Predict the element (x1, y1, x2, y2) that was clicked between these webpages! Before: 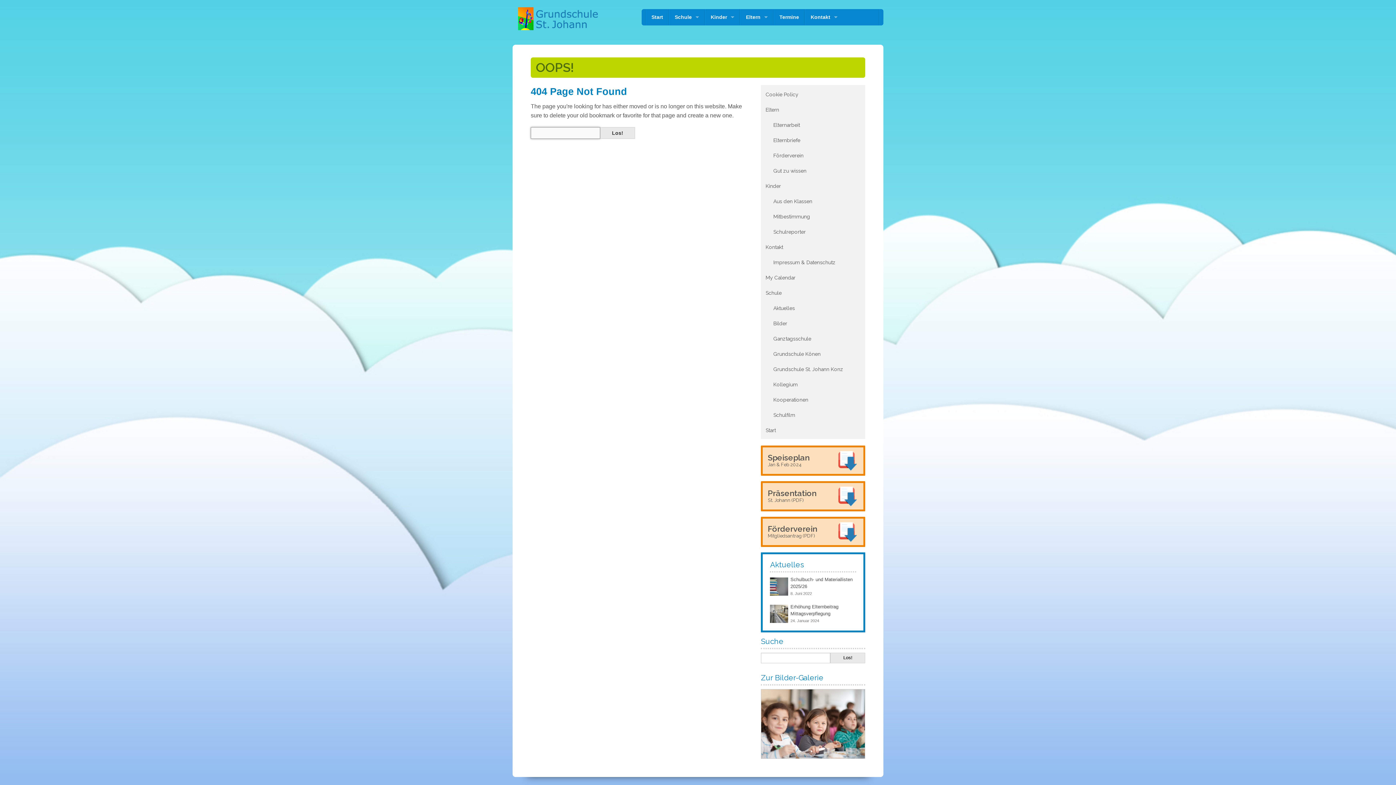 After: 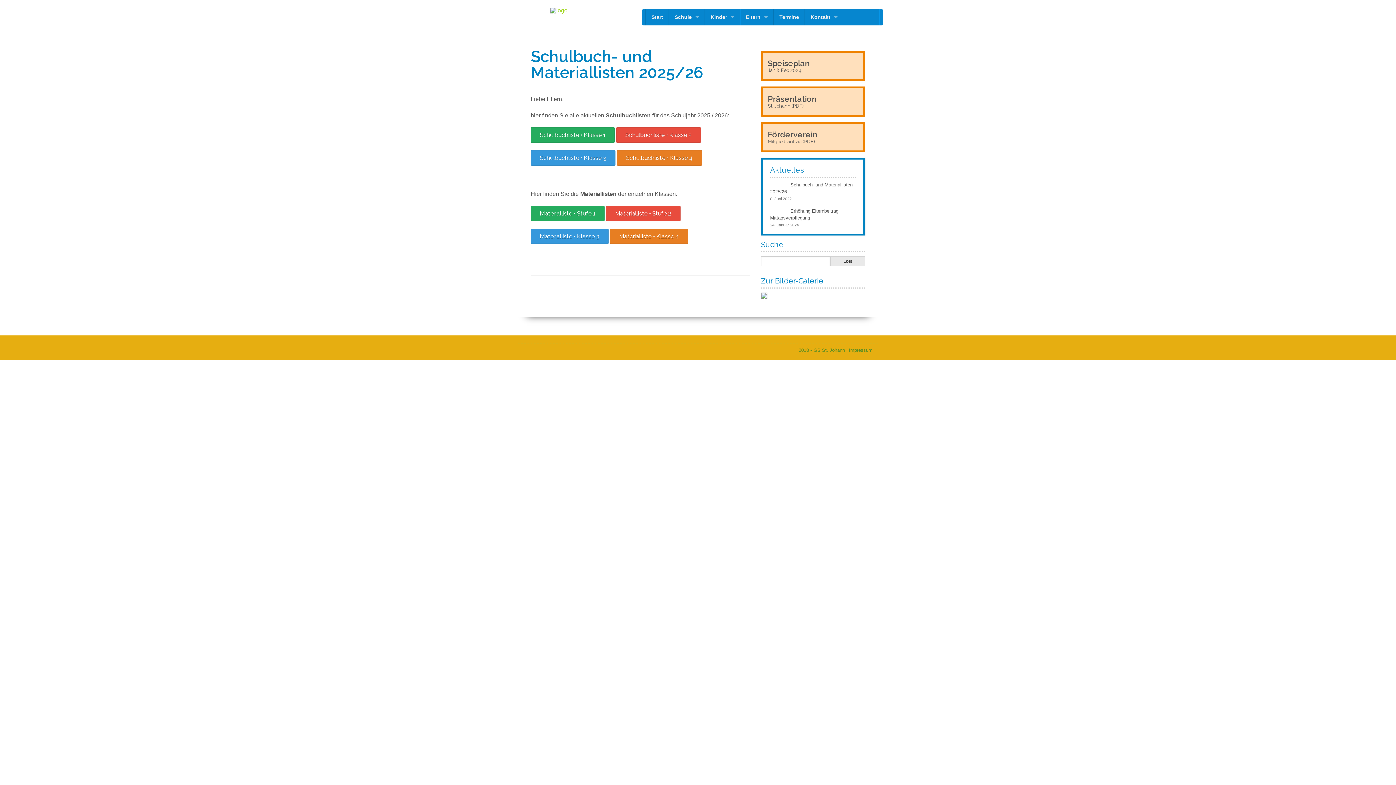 Action: bbox: (770, 584, 790, 589)